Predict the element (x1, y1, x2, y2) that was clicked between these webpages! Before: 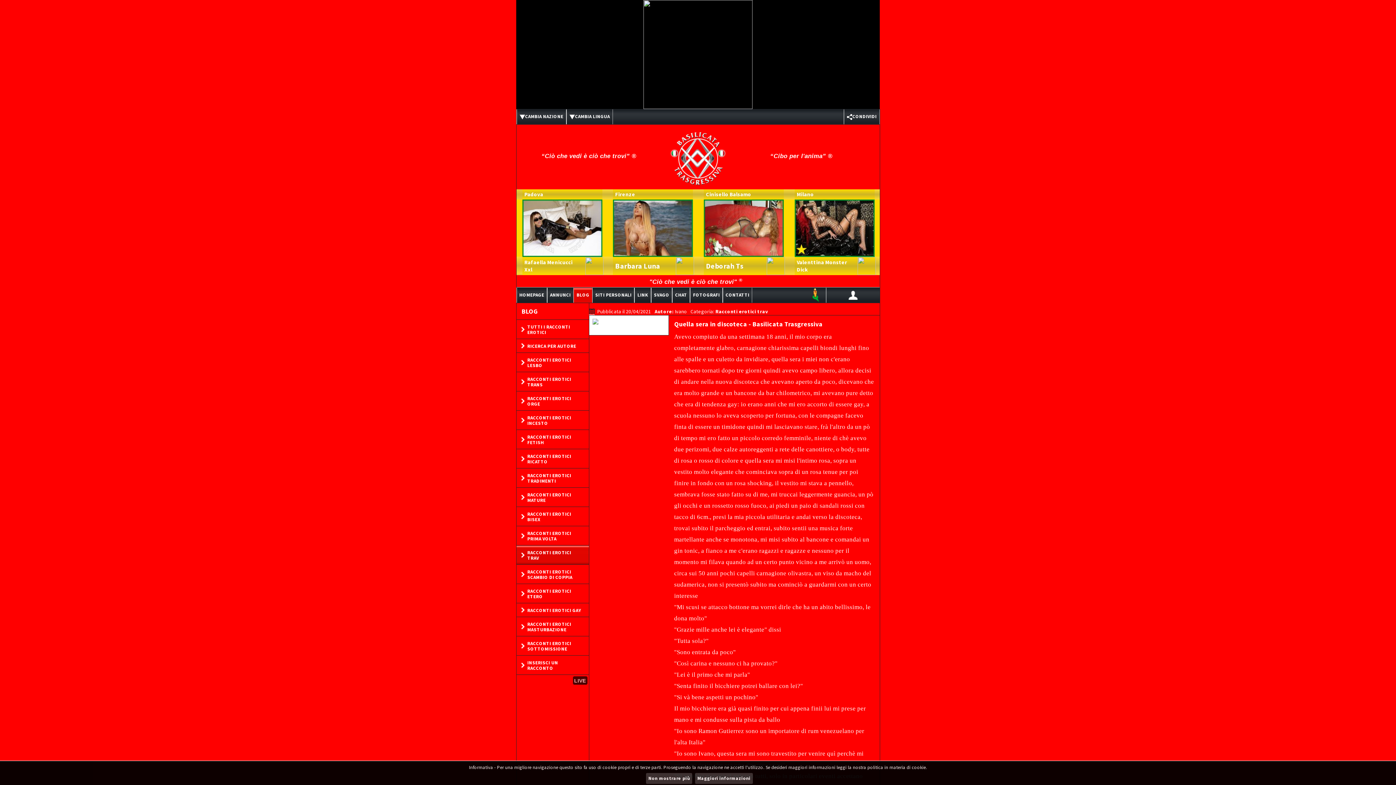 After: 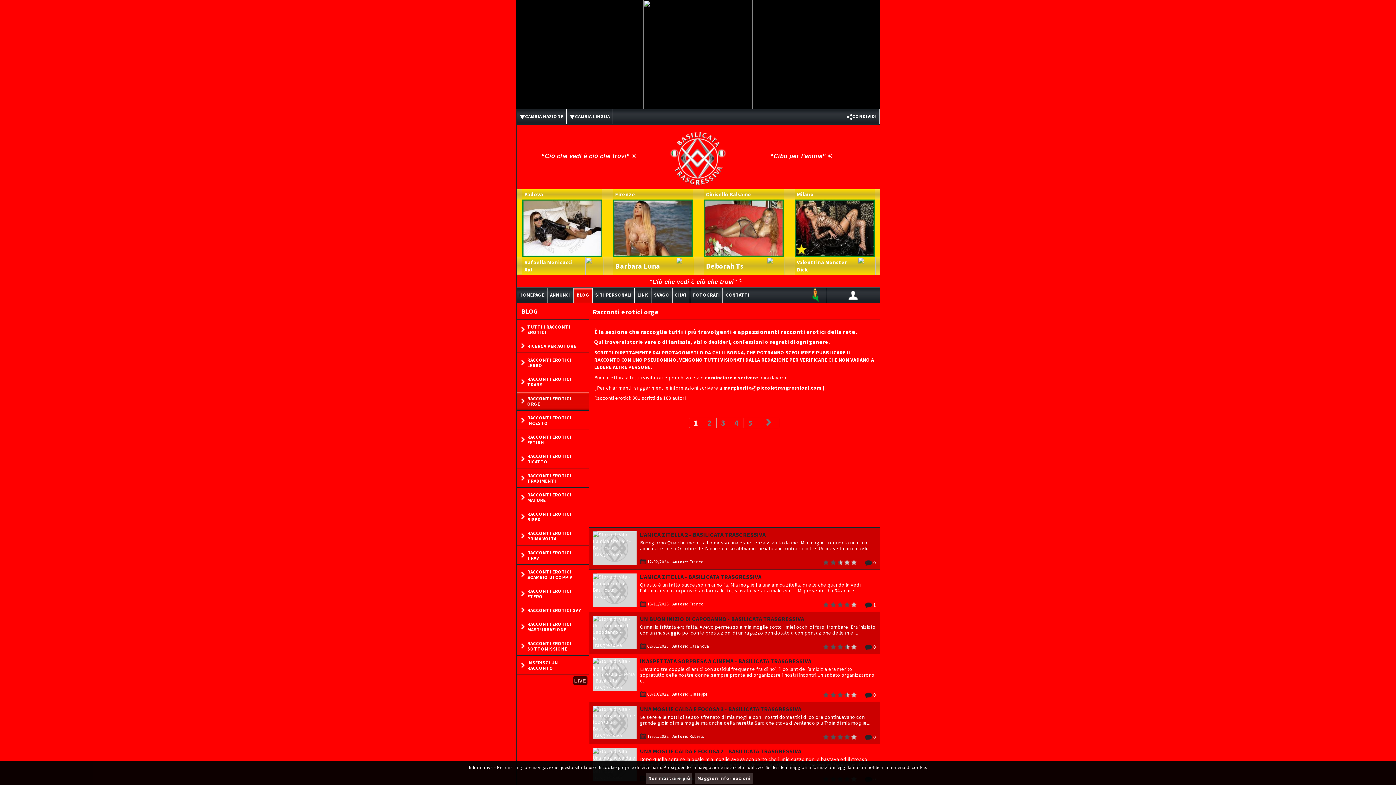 Action: label: RACCONTI EROTICI ORGE bbox: (516, 391, 588, 410)